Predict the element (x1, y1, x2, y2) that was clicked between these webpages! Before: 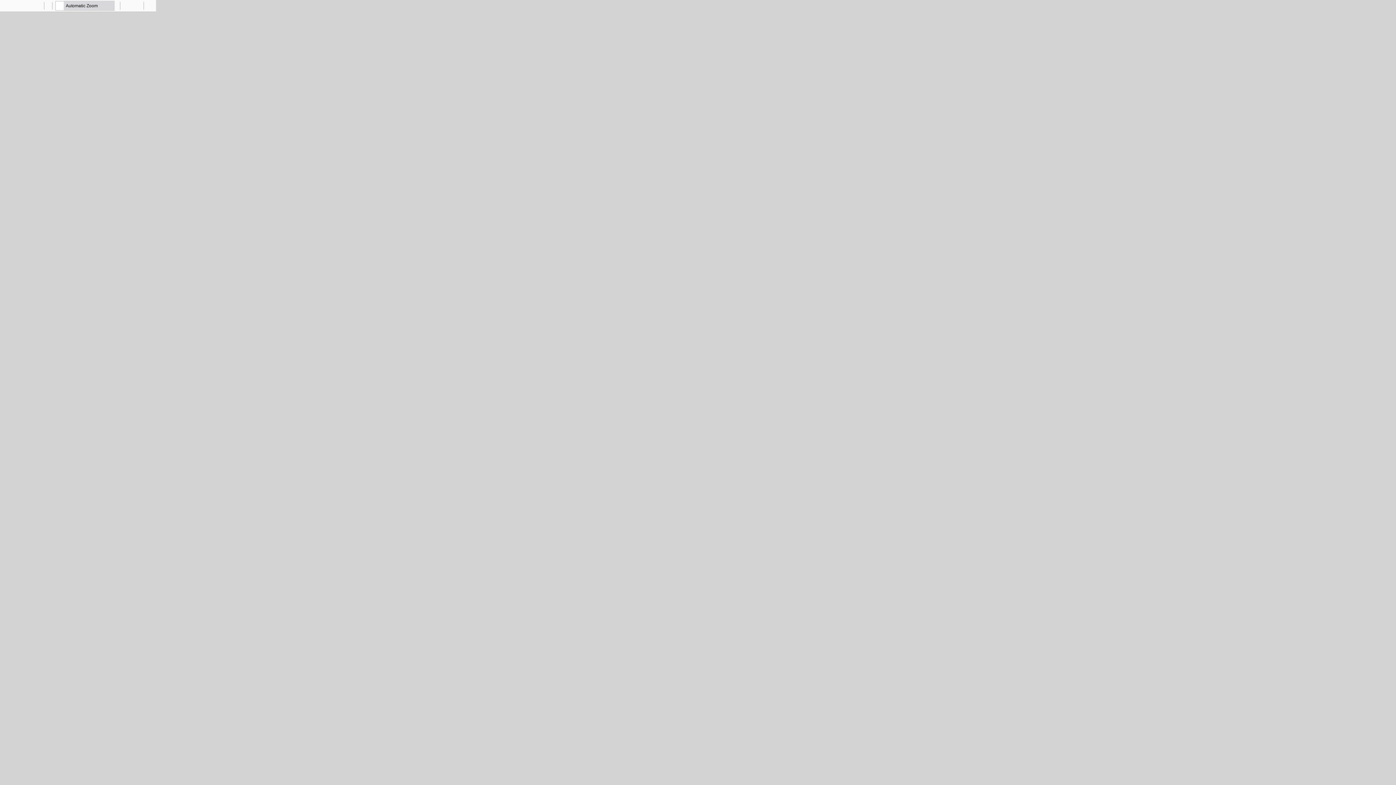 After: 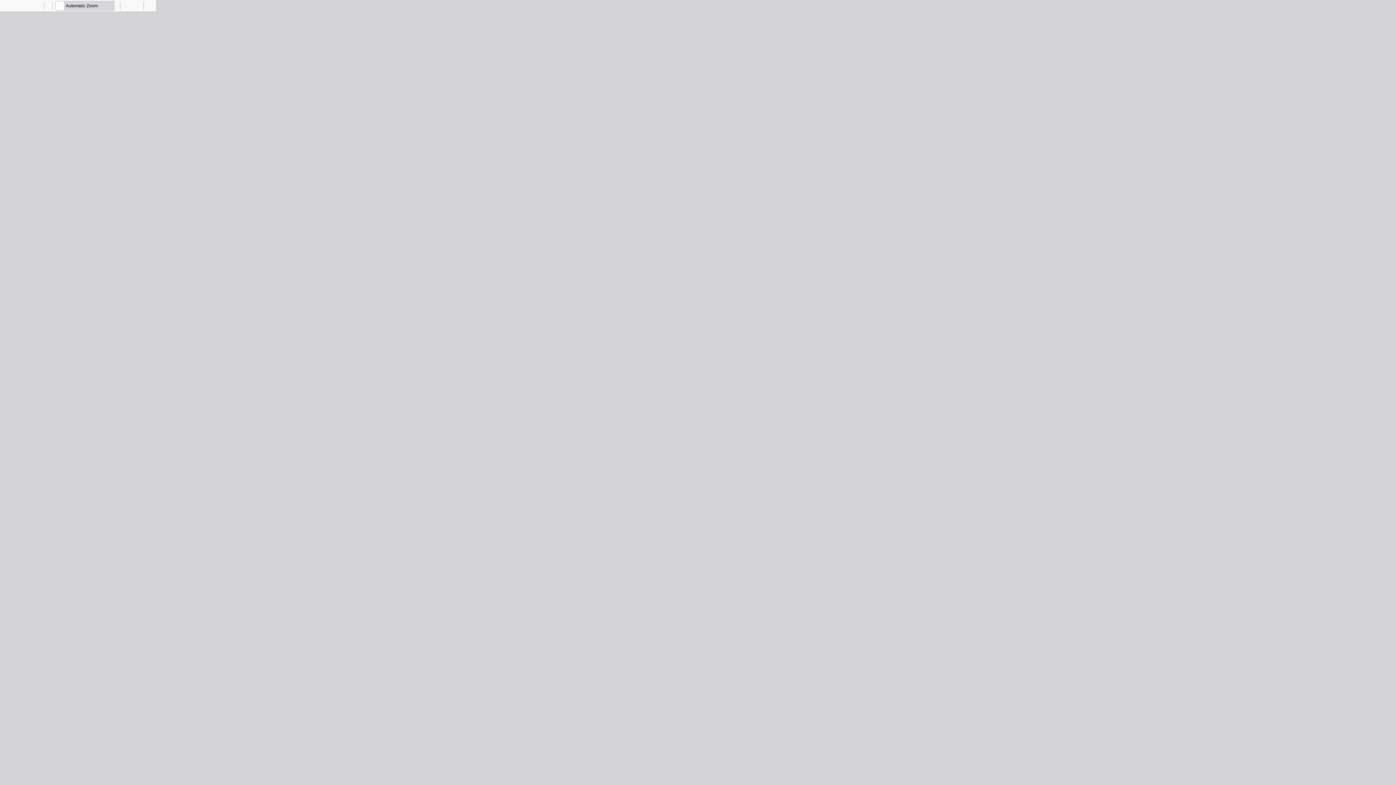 Action: bbox: (33, 0, 44, 10) label: Previous